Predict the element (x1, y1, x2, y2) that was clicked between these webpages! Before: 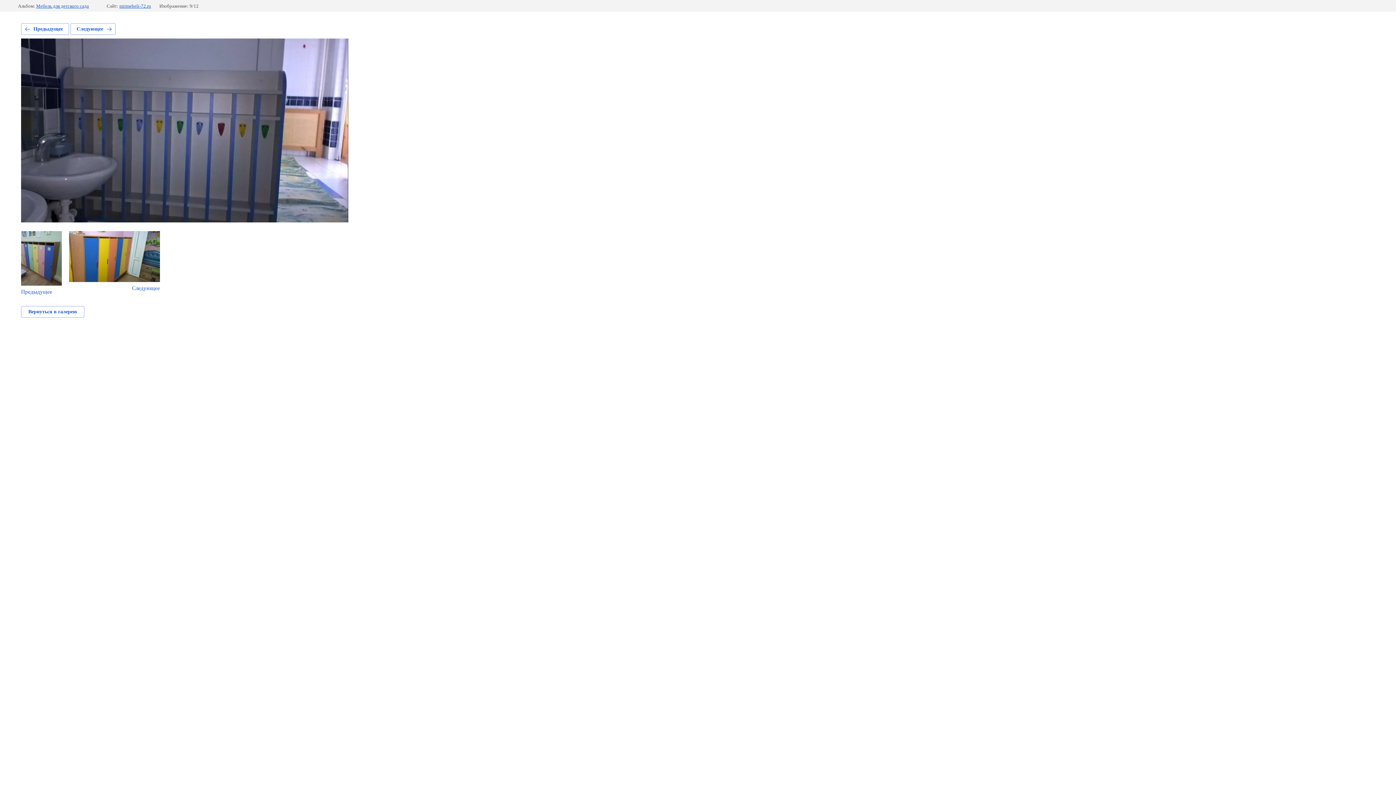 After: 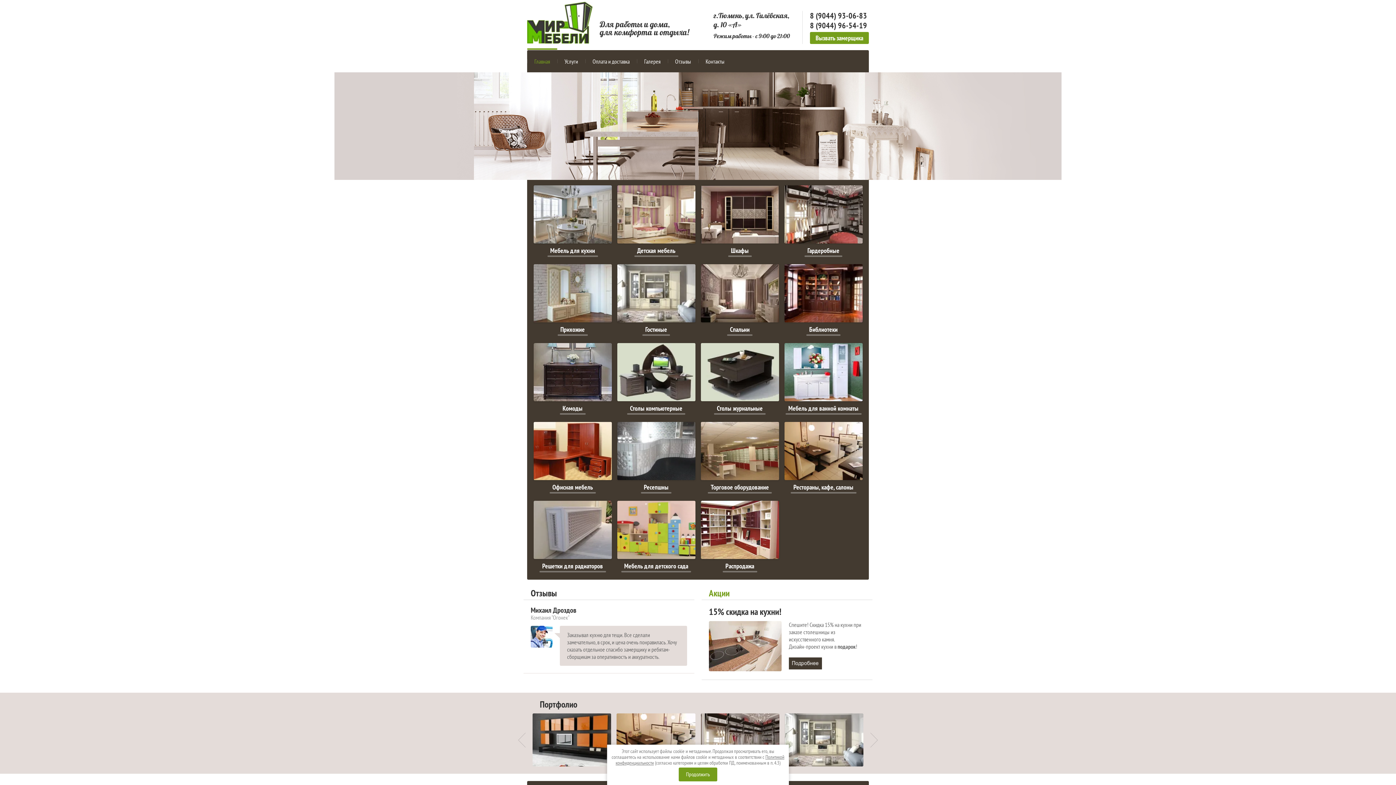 Action: label: mirmebeli-72.ru bbox: (119, 3, 151, 8)